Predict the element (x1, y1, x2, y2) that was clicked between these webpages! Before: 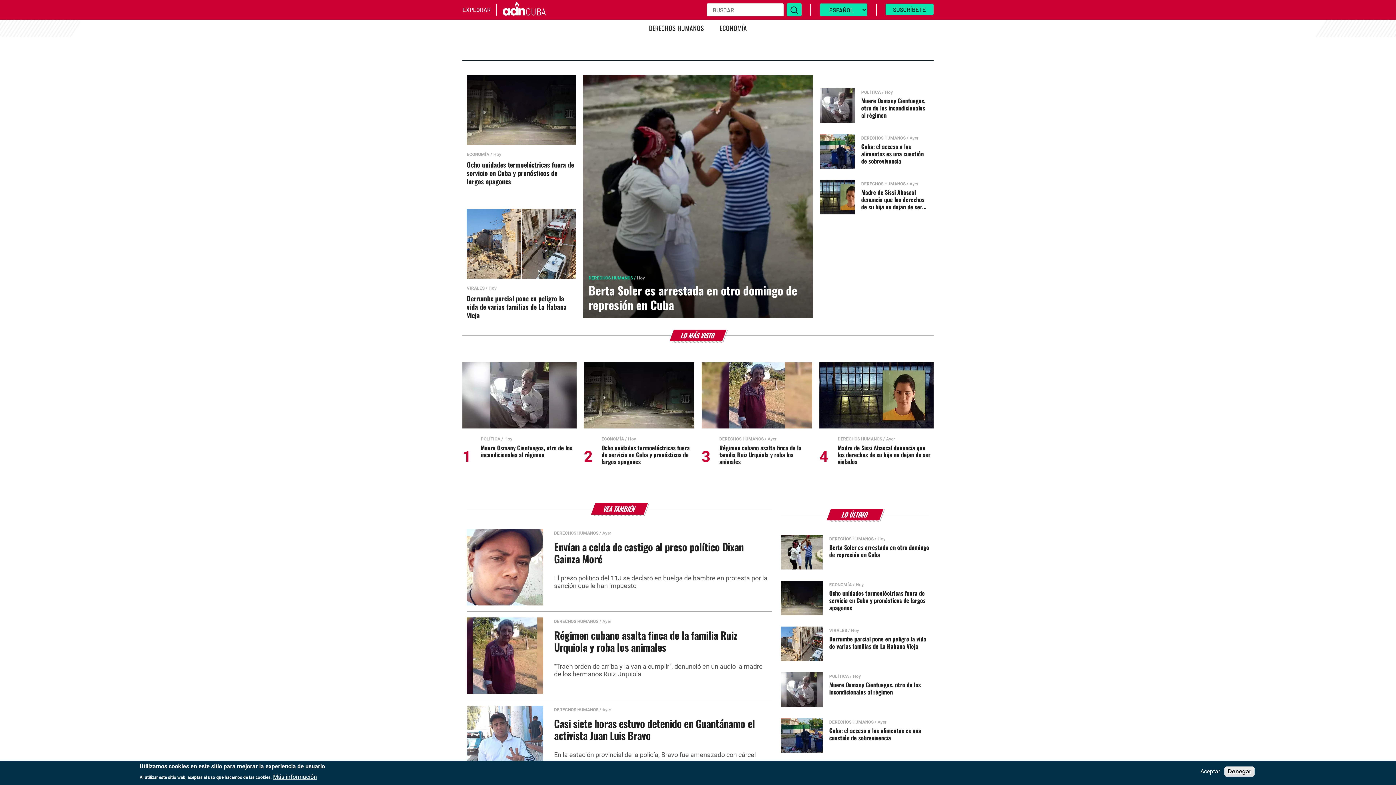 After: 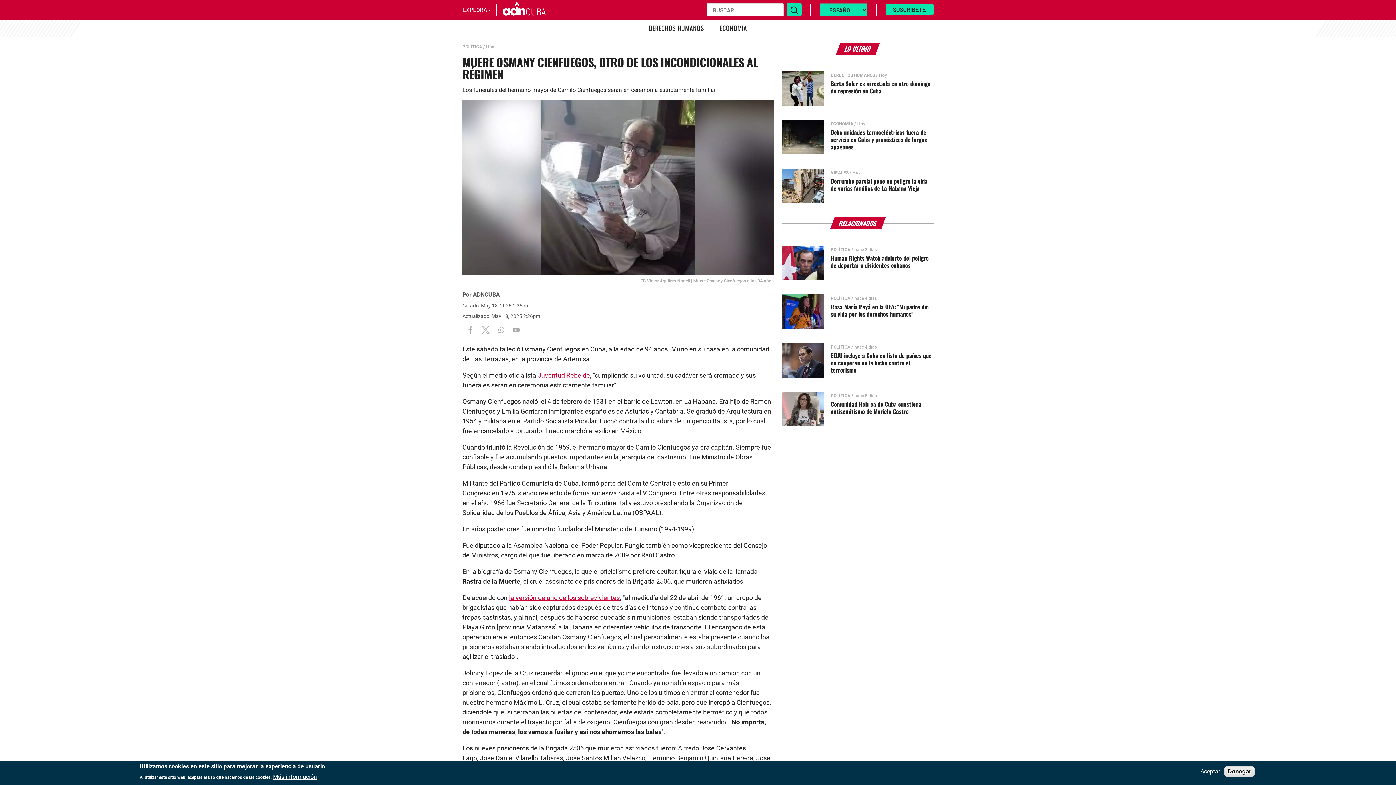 Action: label: Muere Osmany Cienfuegos, otro de los incondicionales al régimen bbox: (480, 443, 572, 459)